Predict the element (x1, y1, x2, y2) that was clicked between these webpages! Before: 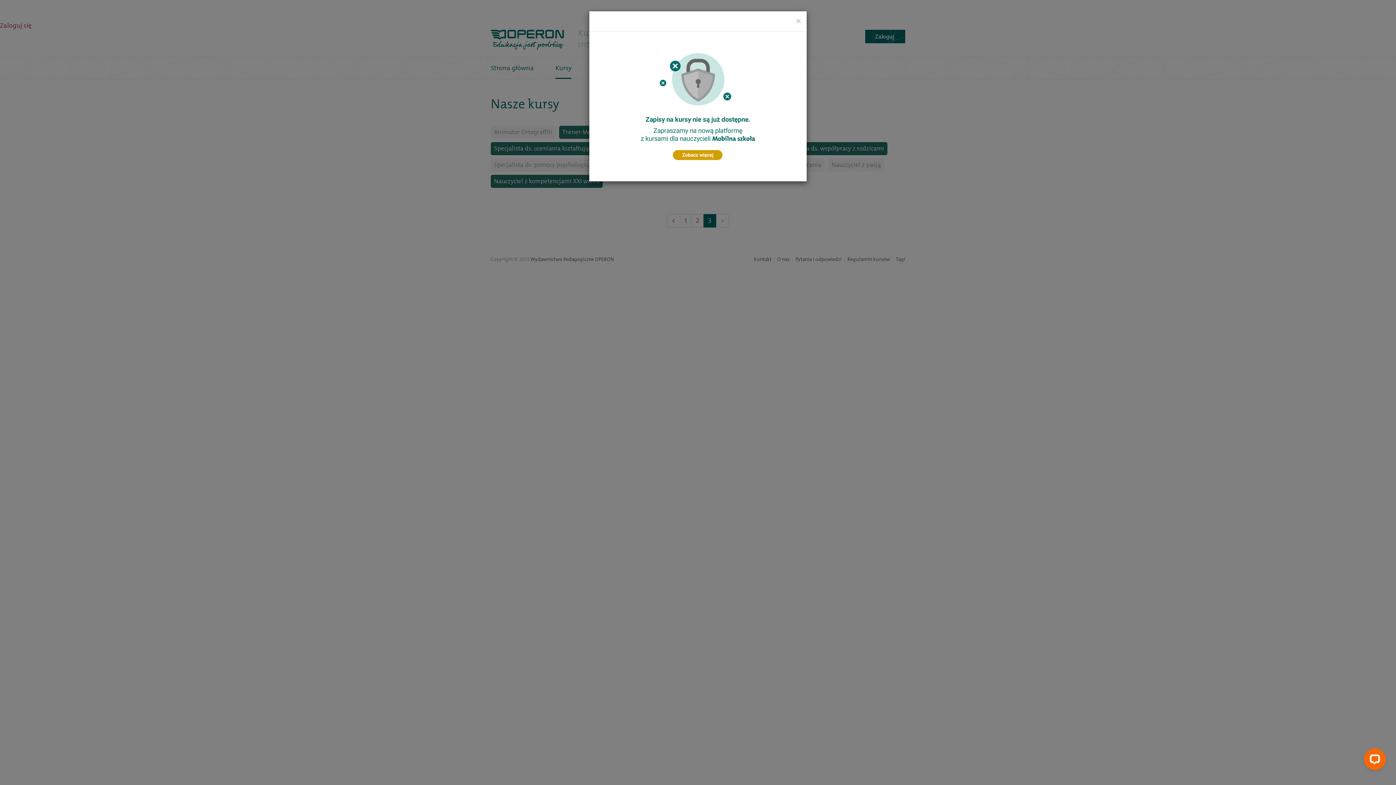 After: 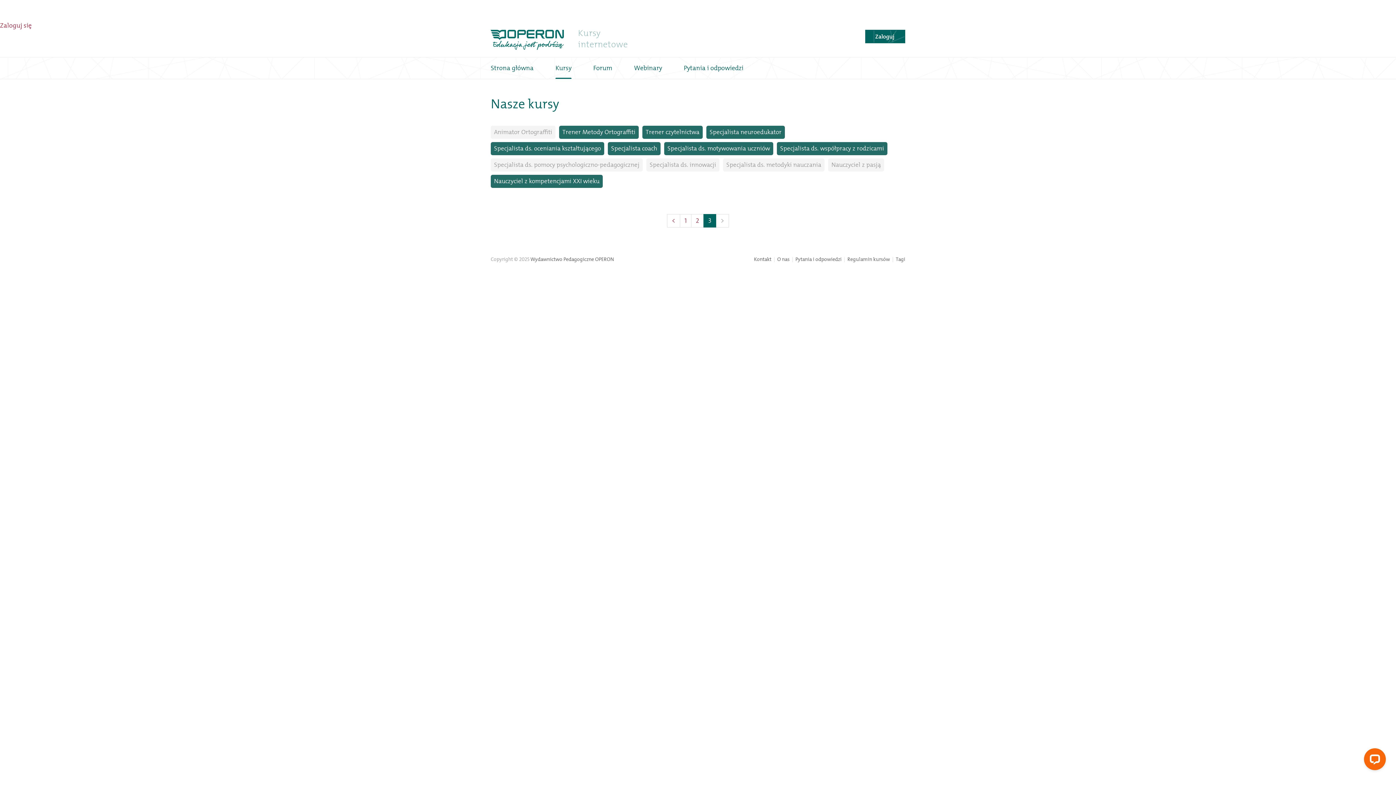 Action: label: Close bbox: (796, 16, 801, 25)